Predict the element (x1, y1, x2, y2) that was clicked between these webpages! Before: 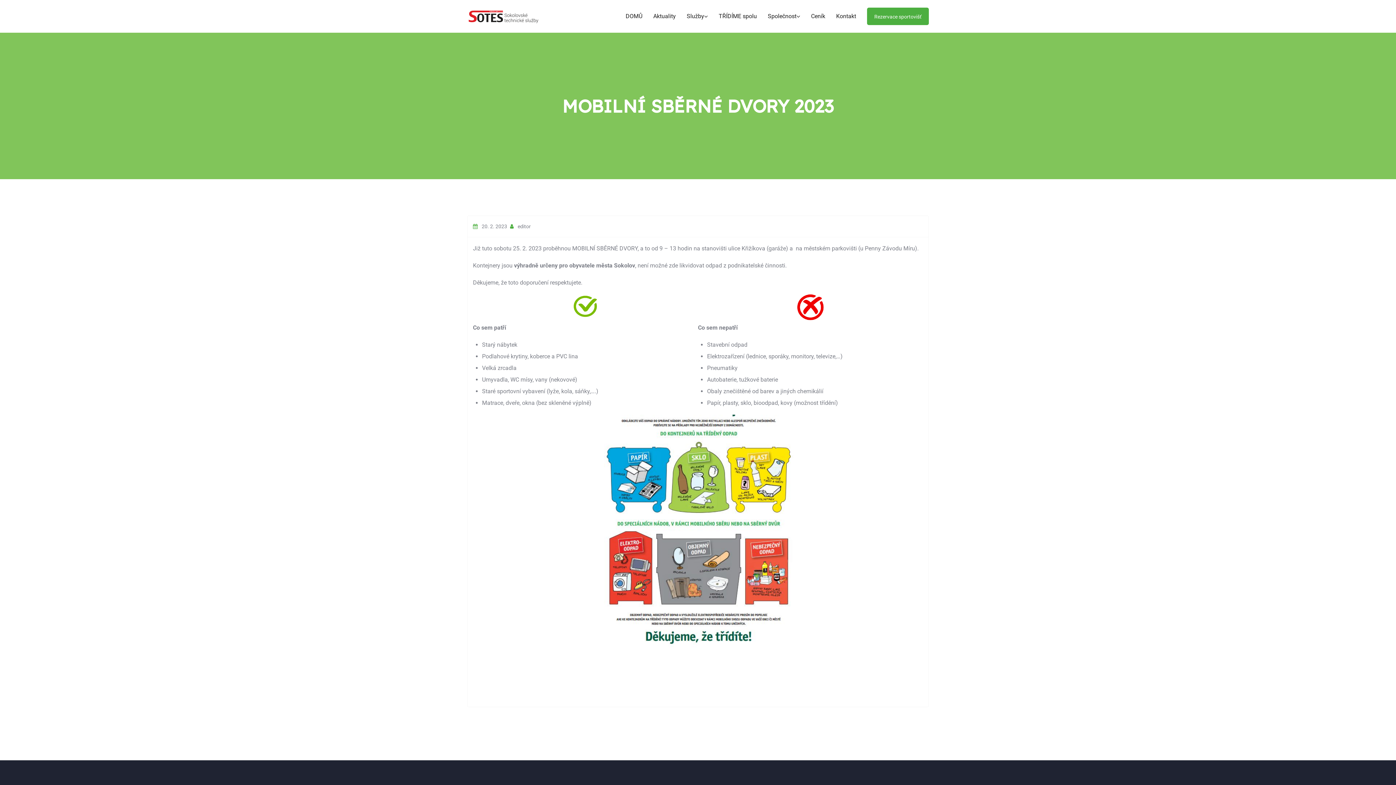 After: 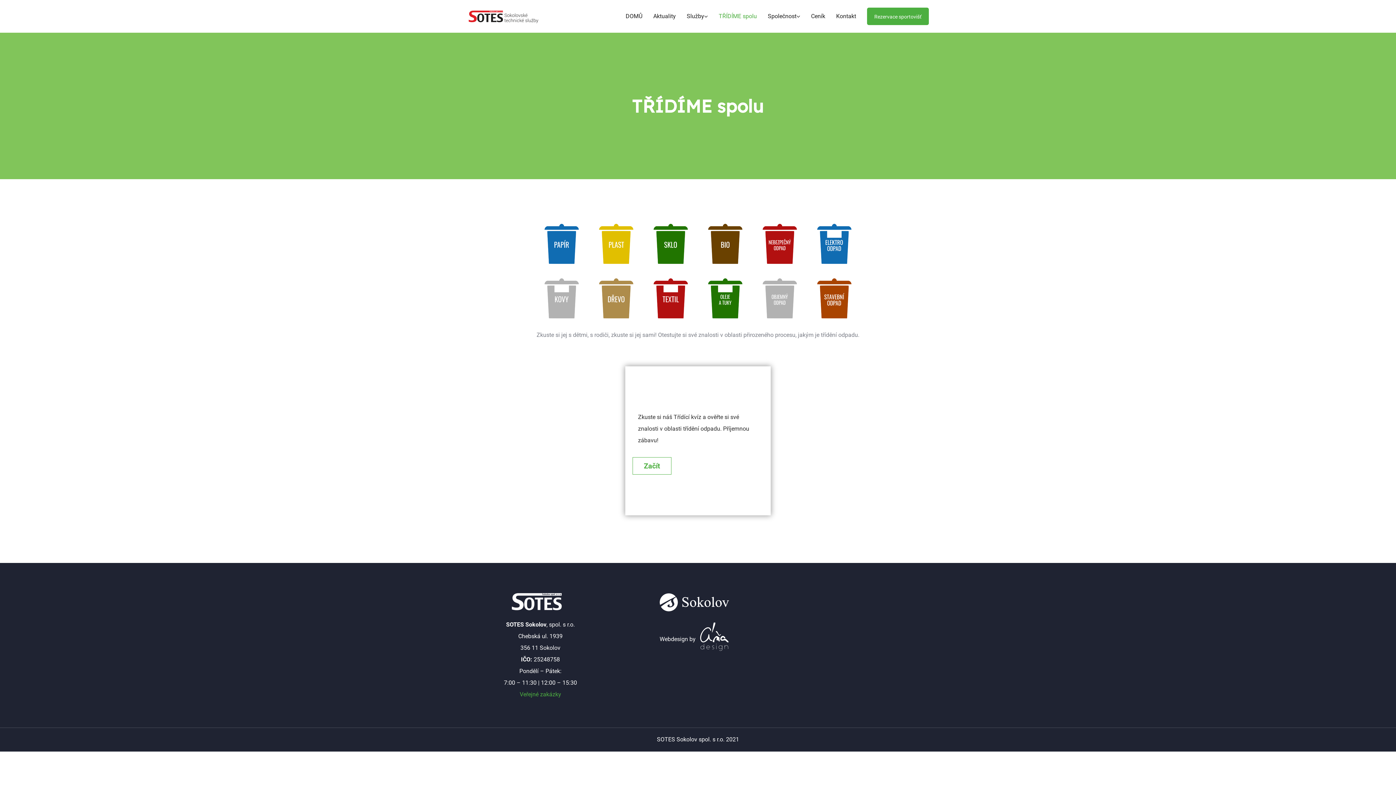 Action: bbox: (718, 0, 757, 32) label: TŘÍDÍME spolu